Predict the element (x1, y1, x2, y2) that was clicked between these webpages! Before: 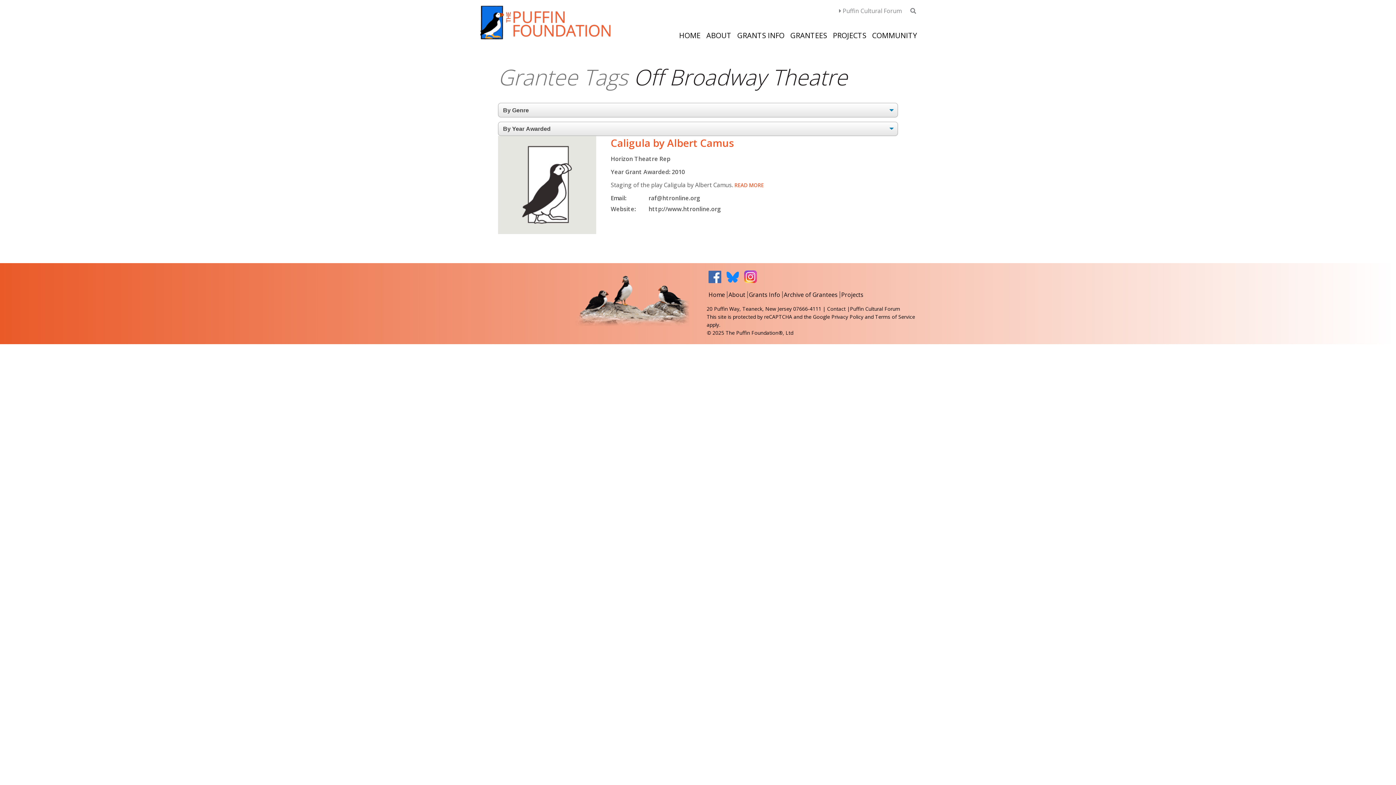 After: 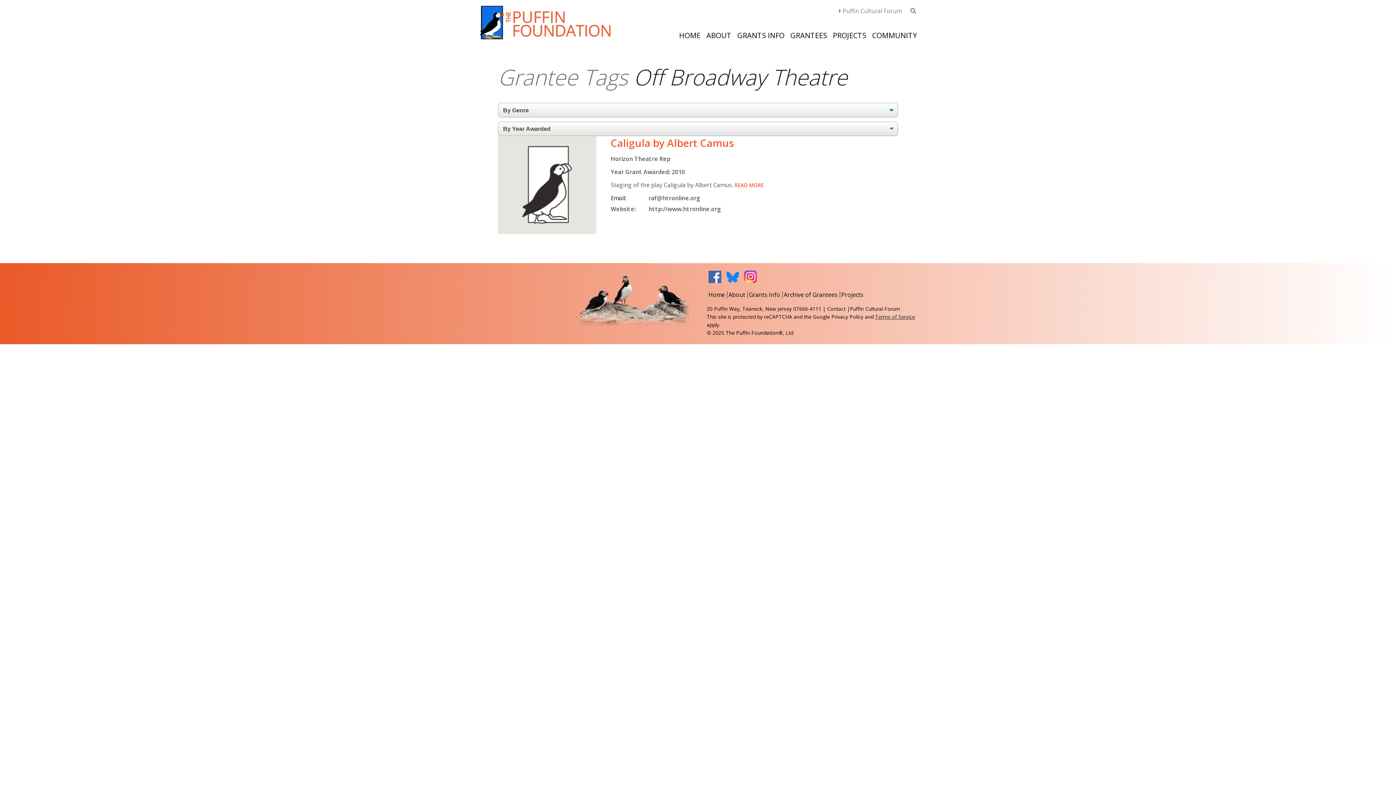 Action: bbox: (875, 313, 915, 320) label: Terms of Service